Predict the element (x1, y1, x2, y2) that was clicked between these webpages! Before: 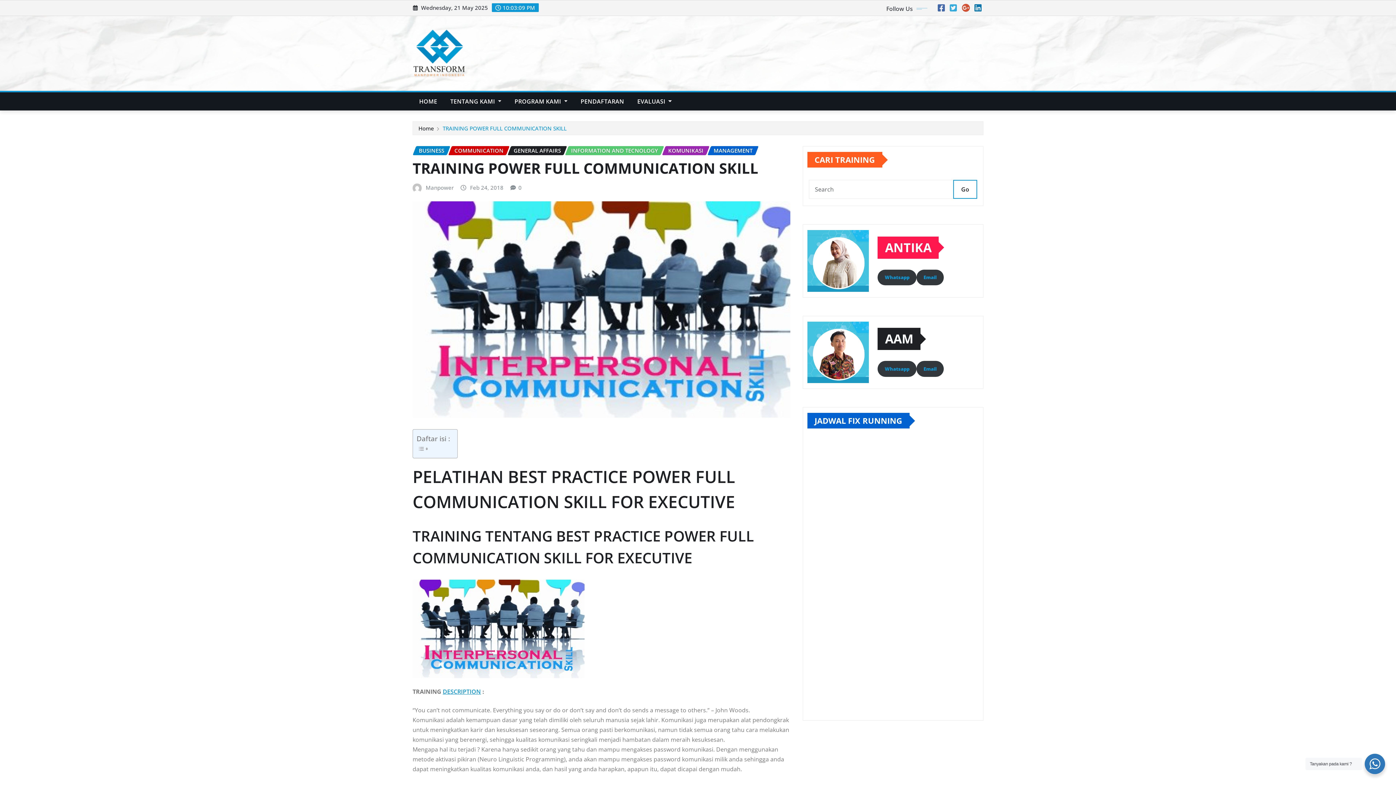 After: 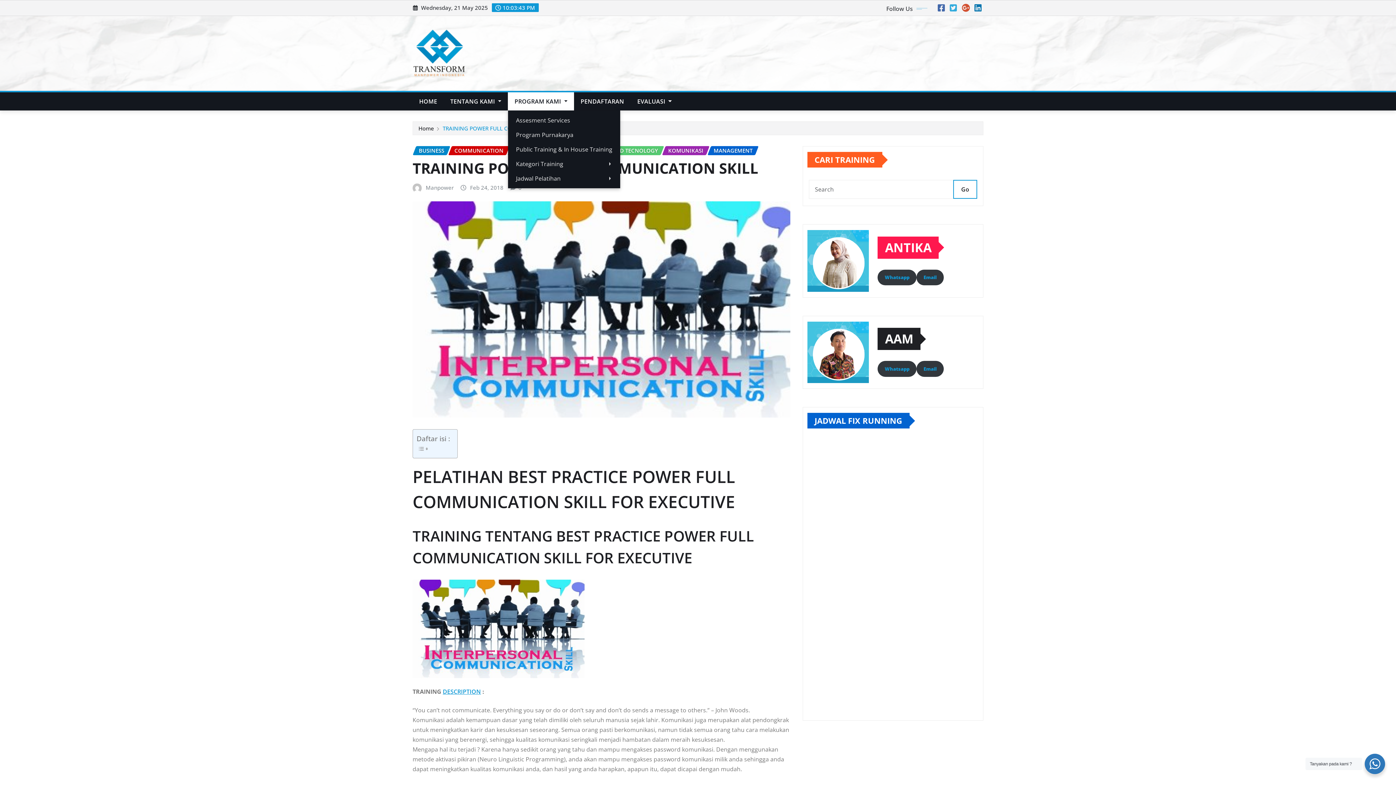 Action: label: PROGRAM KAMI  bbox: (508, 92, 574, 110)